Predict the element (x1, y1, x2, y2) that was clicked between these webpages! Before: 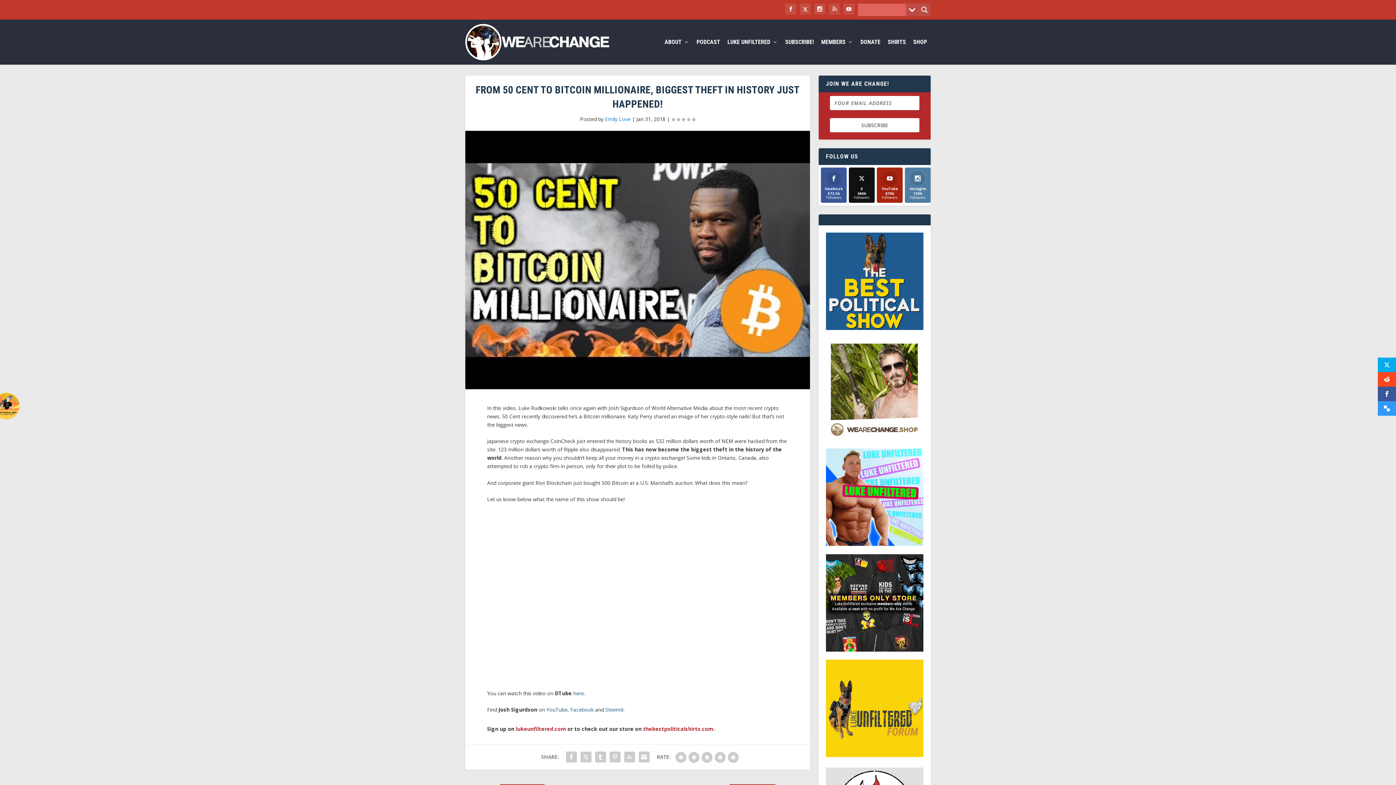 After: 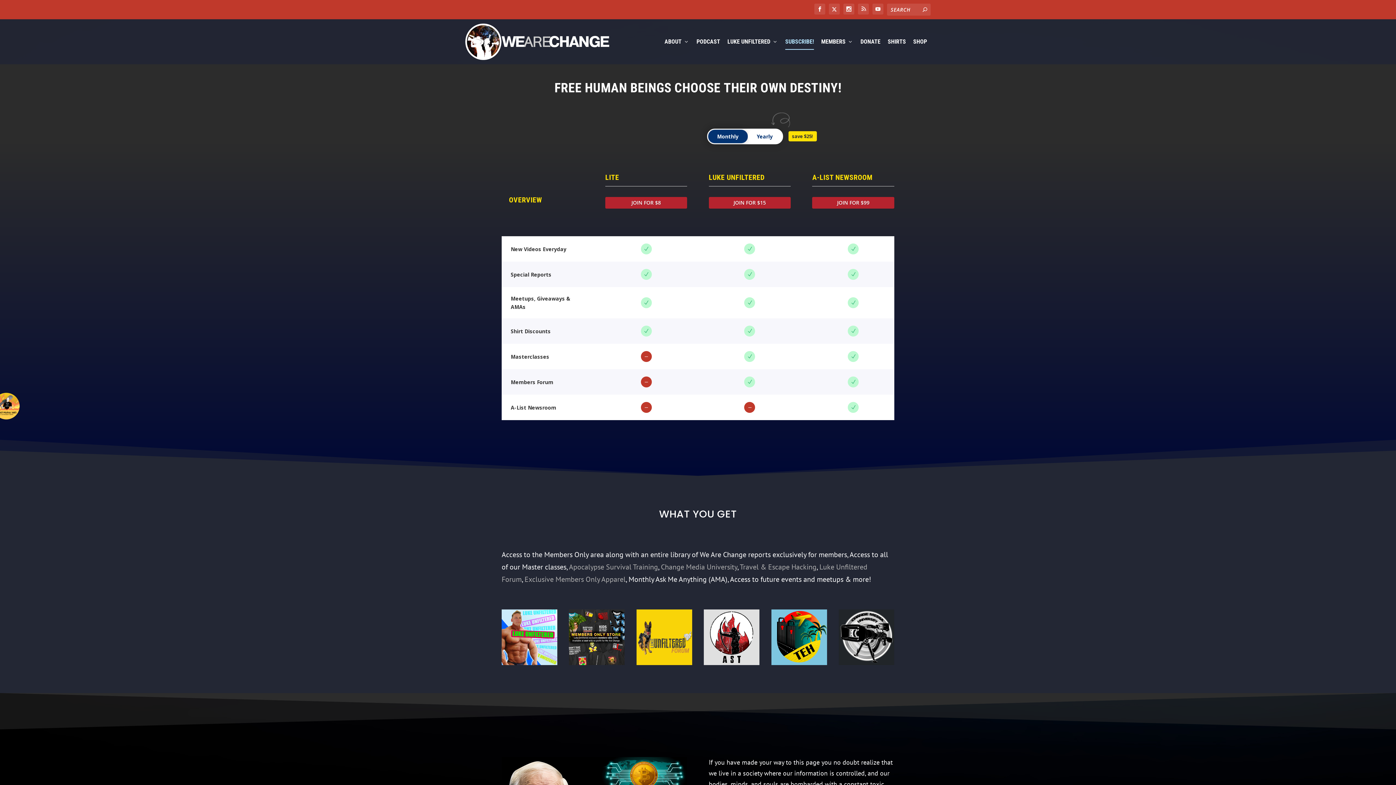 Action: bbox: (826, 448, 923, 546)